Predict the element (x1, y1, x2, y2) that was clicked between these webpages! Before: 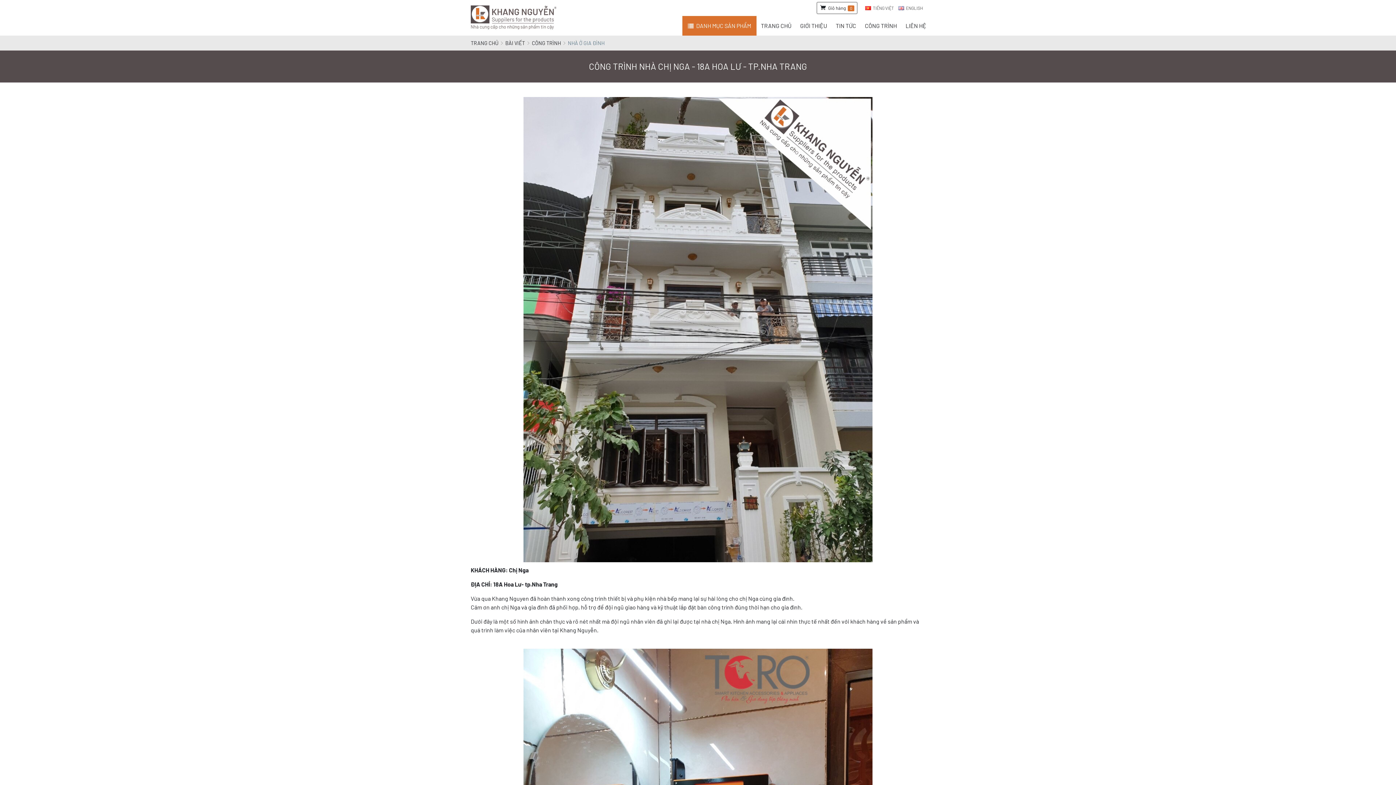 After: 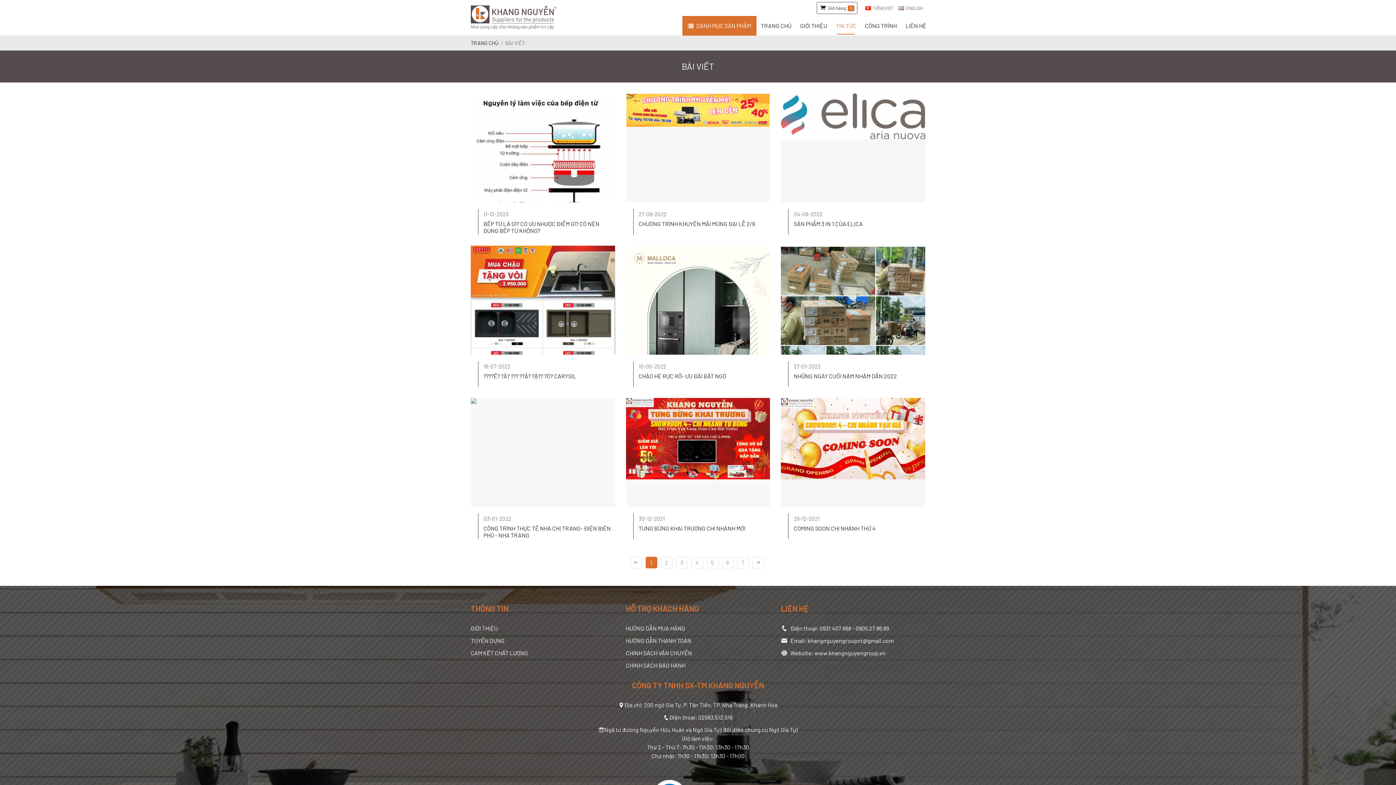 Action: label: BÀI VIẾT bbox: (505, 39, 525, 46)